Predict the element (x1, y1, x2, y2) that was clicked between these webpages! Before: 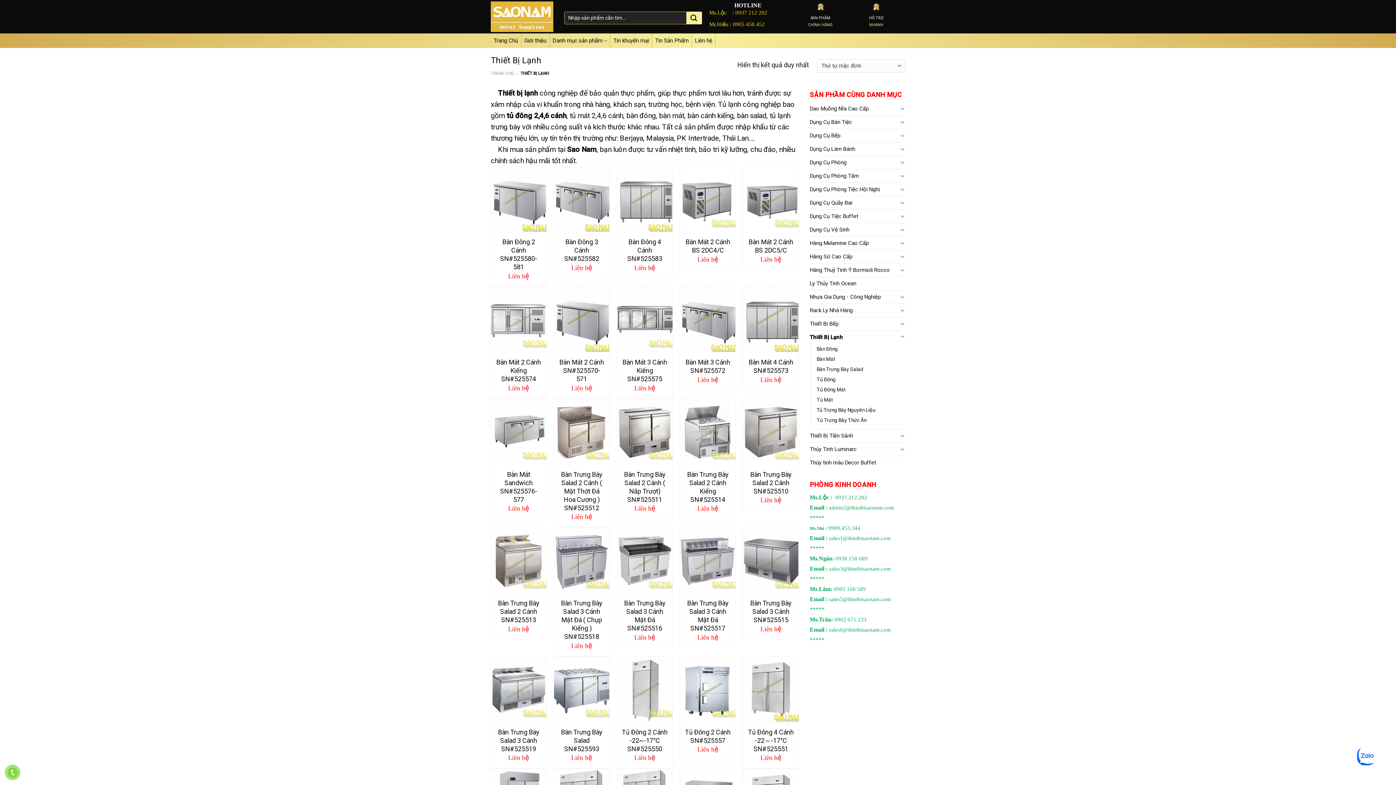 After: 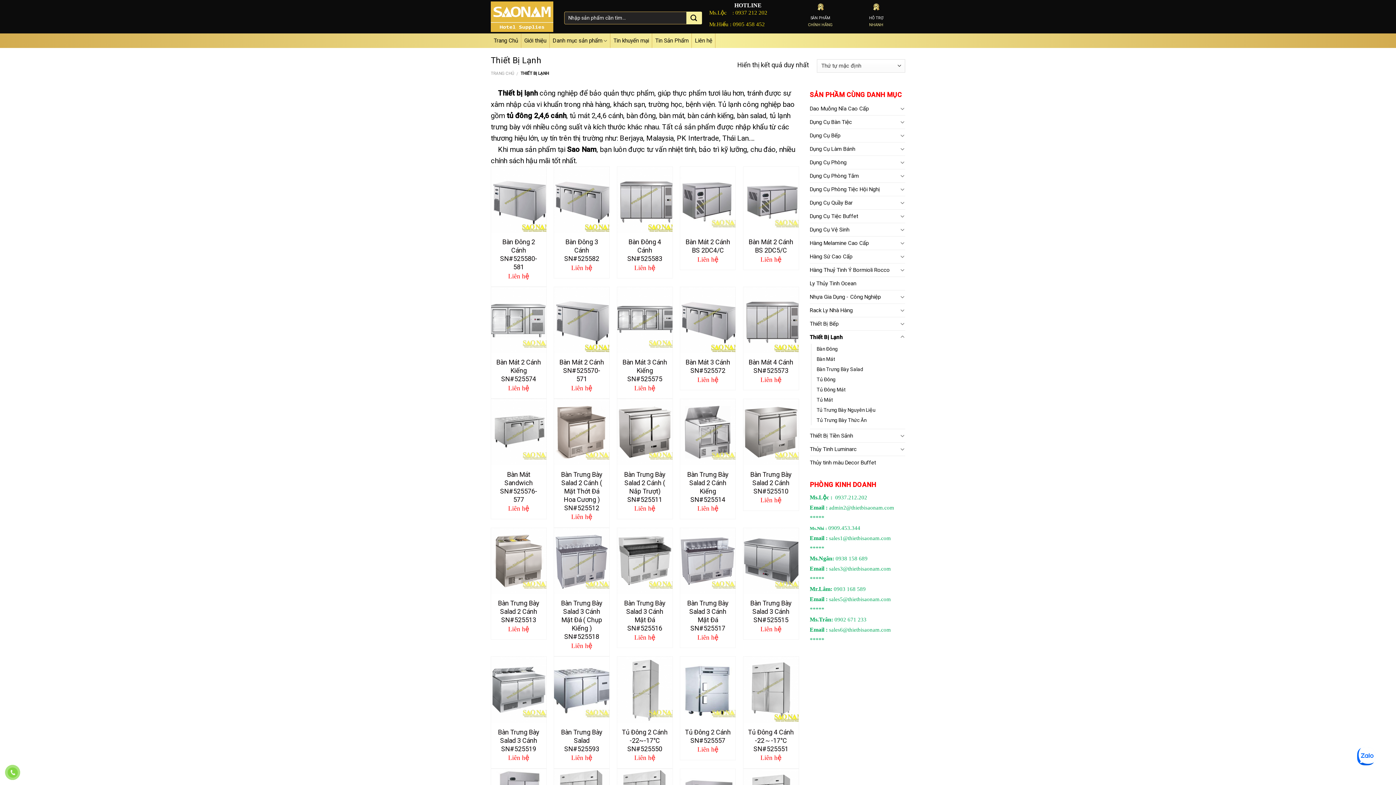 Action: bbox: (829, 596, 891, 602) label: sales5@thietbisaonam.com